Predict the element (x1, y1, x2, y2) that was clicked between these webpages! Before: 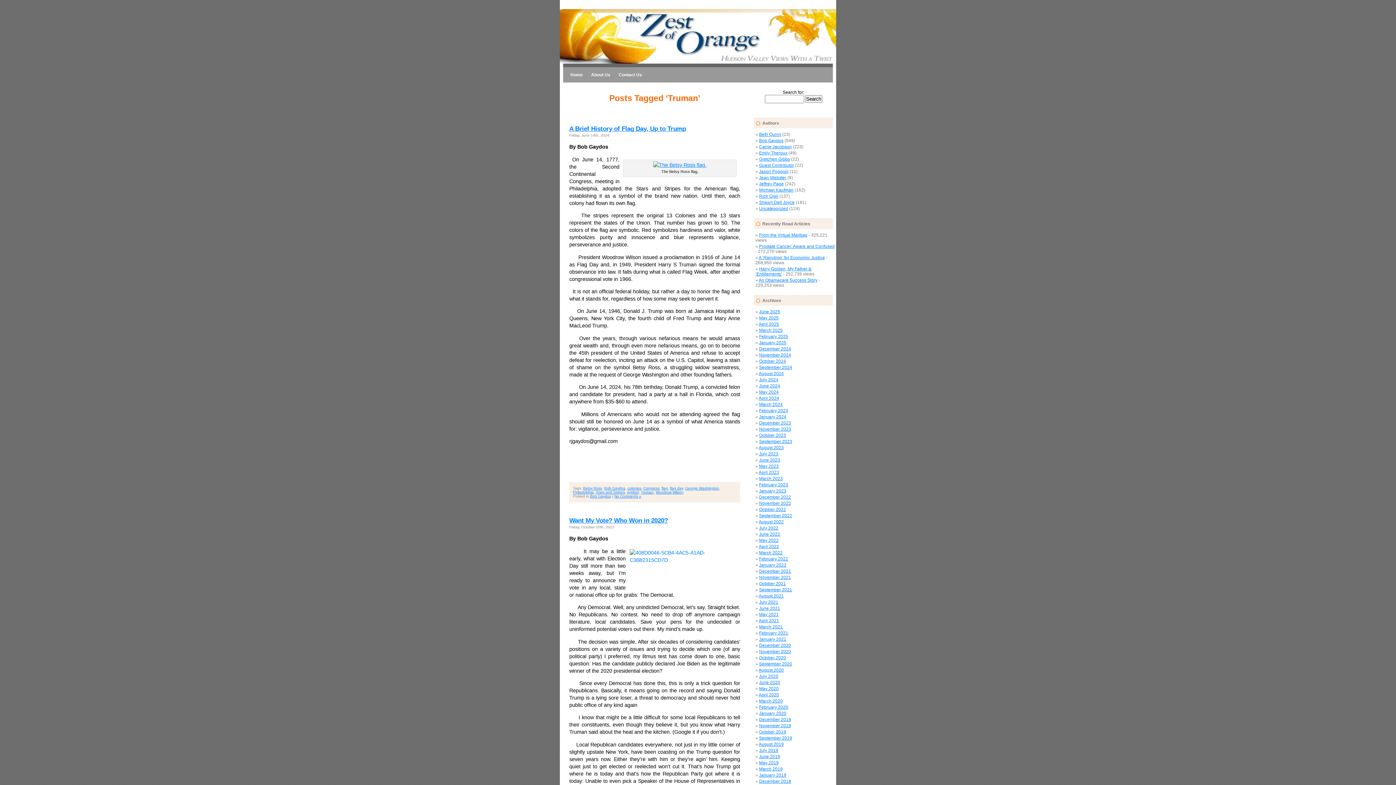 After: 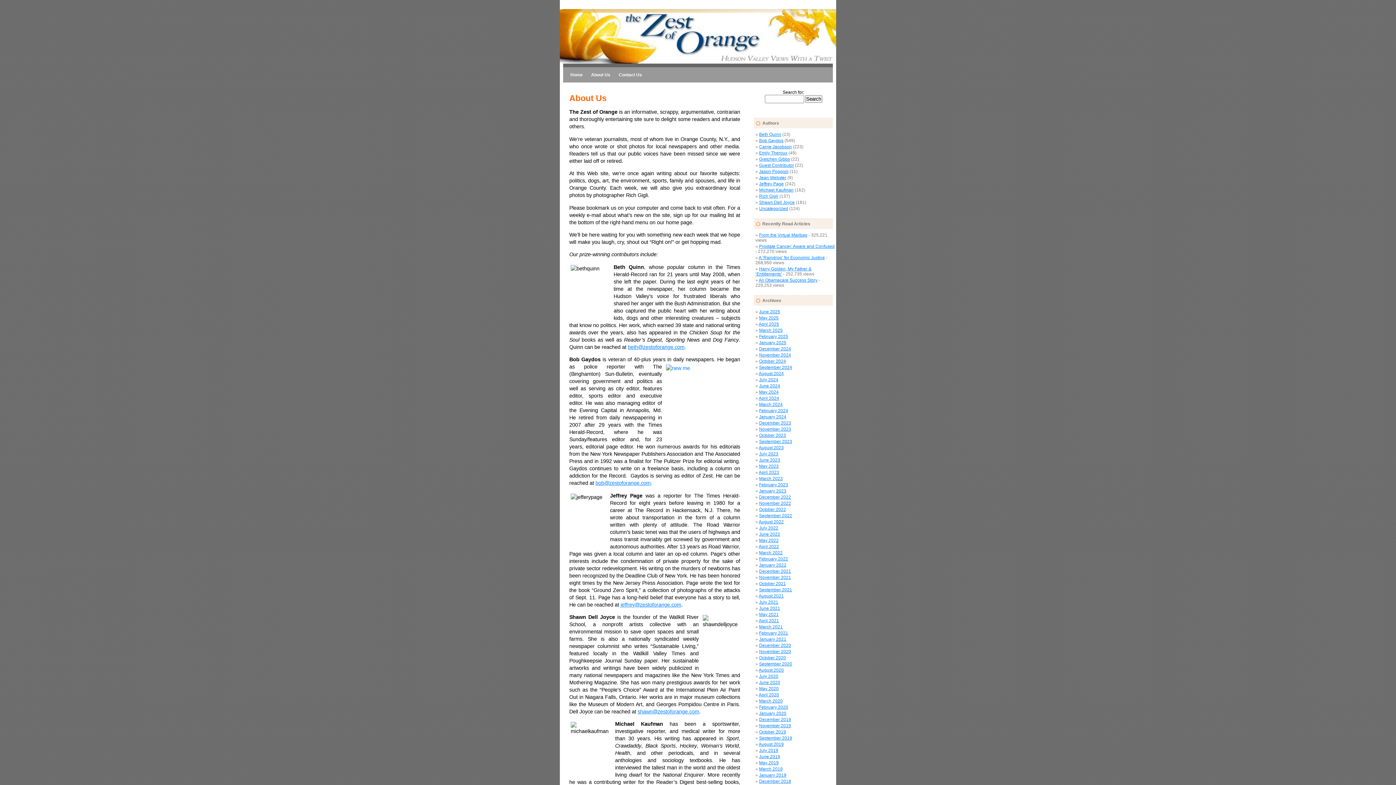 Action: label: About Us bbox: (584, 72, 610, 77)